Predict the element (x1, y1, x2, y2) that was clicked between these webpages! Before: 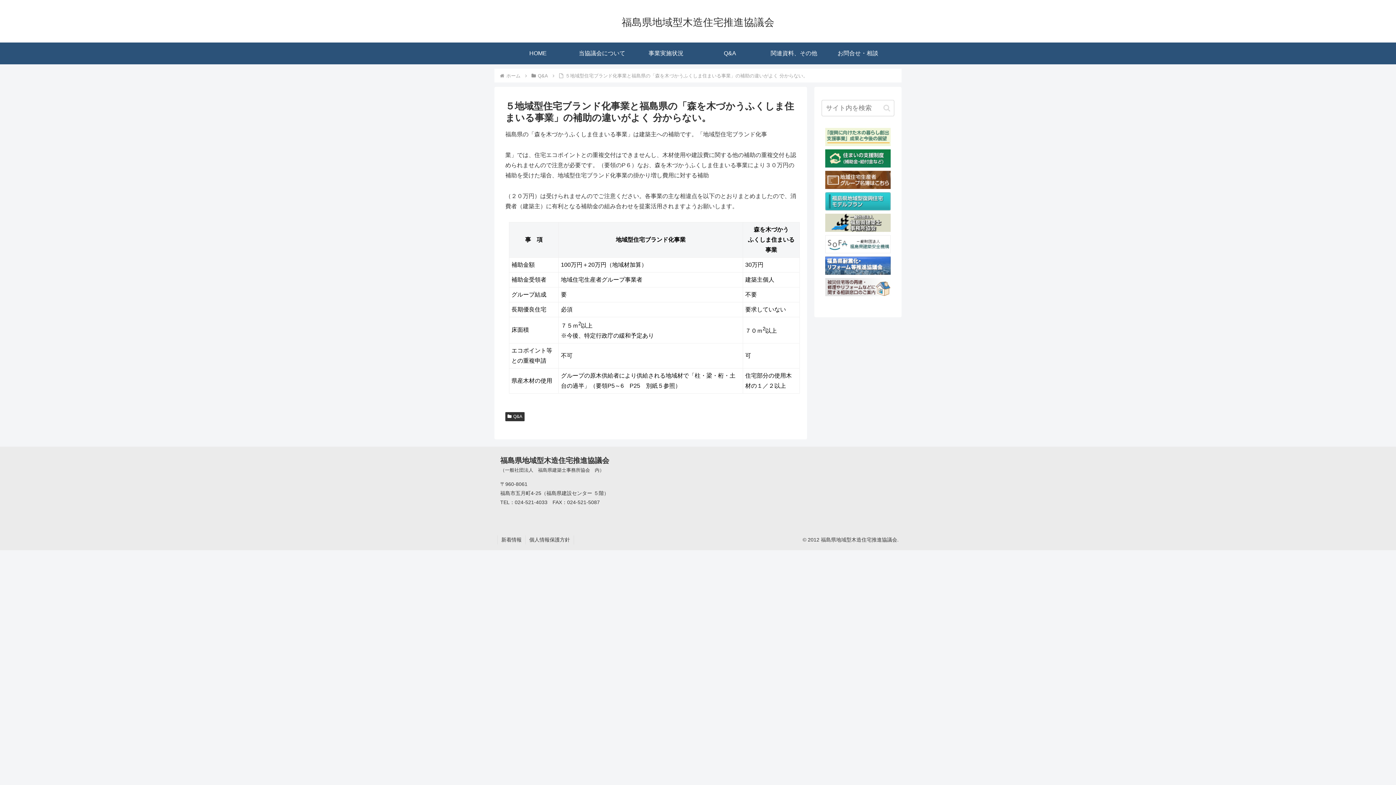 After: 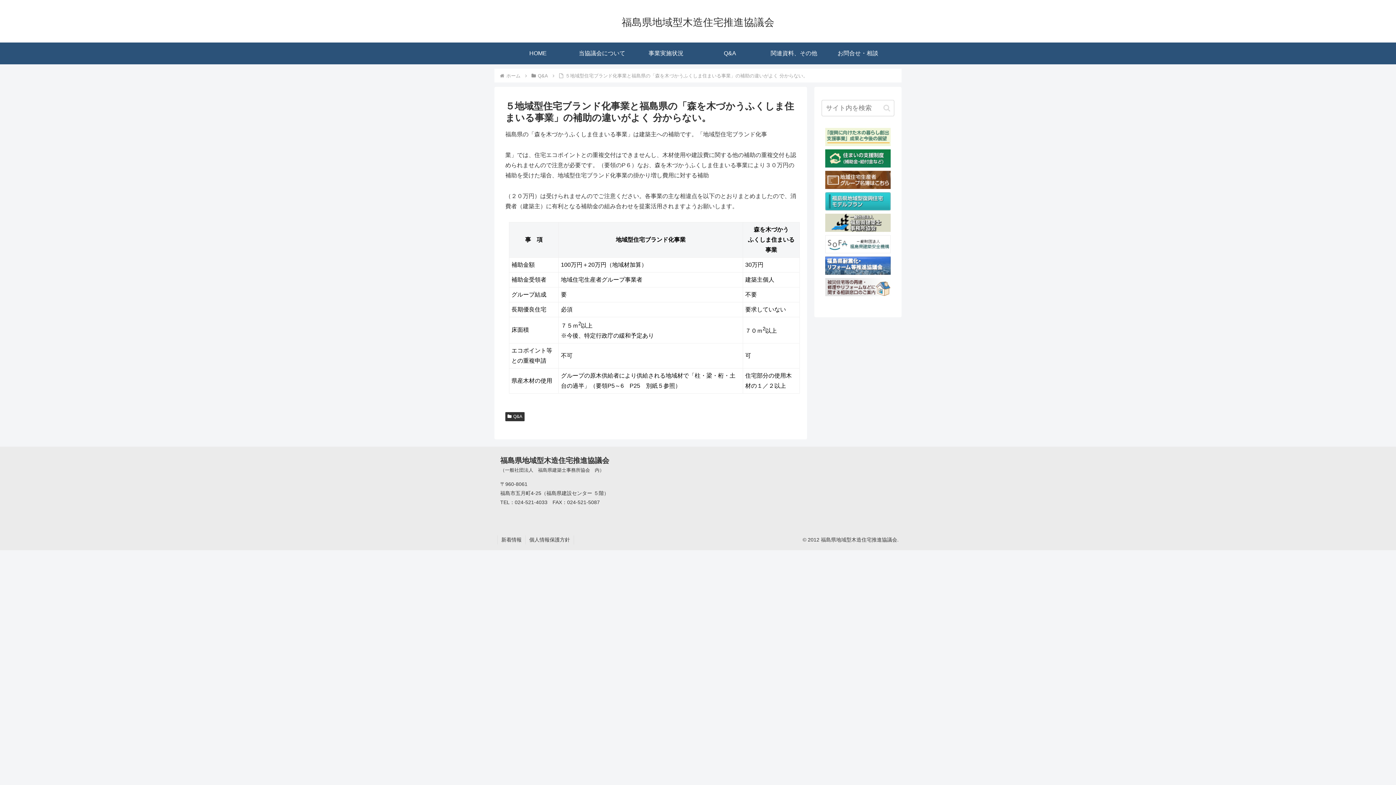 Action: bbox: (825, 162, 890, 168)